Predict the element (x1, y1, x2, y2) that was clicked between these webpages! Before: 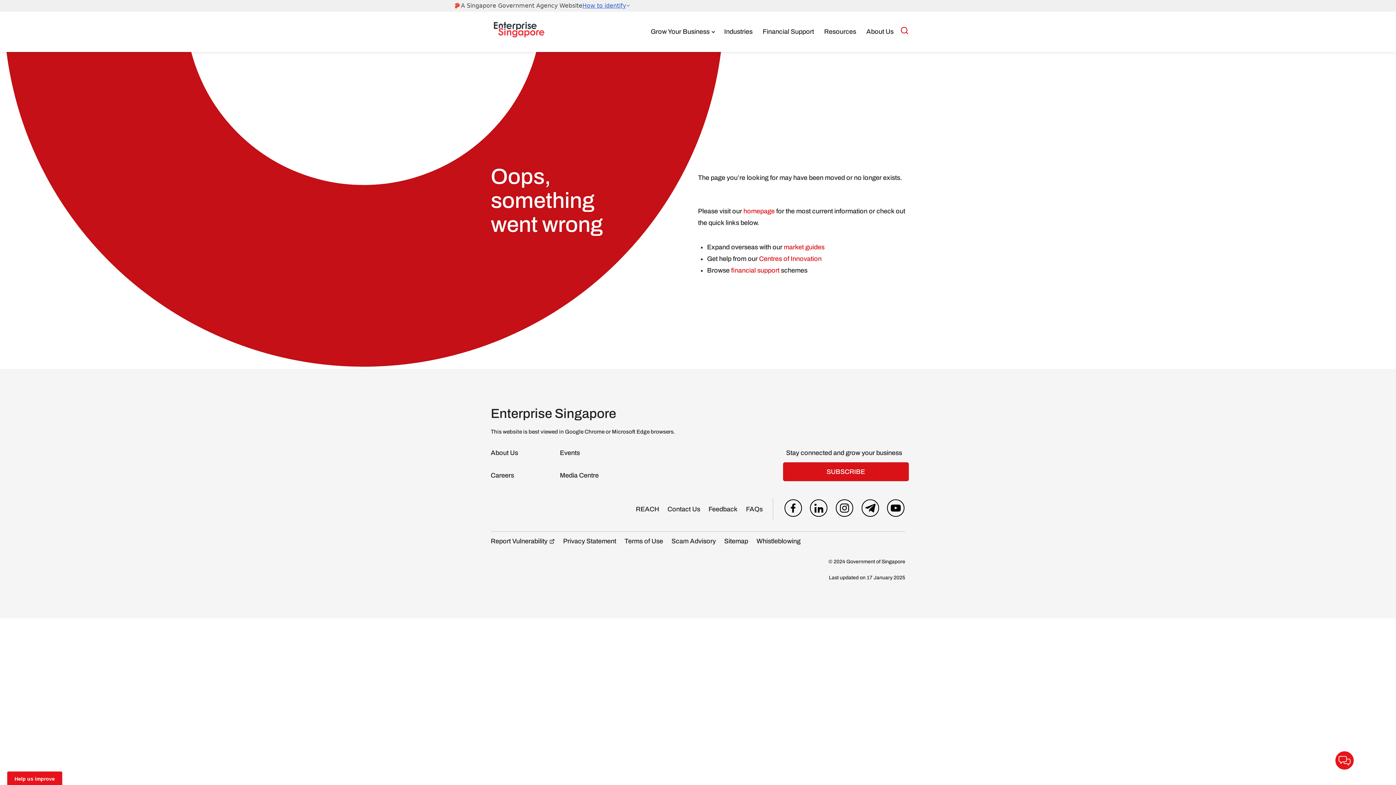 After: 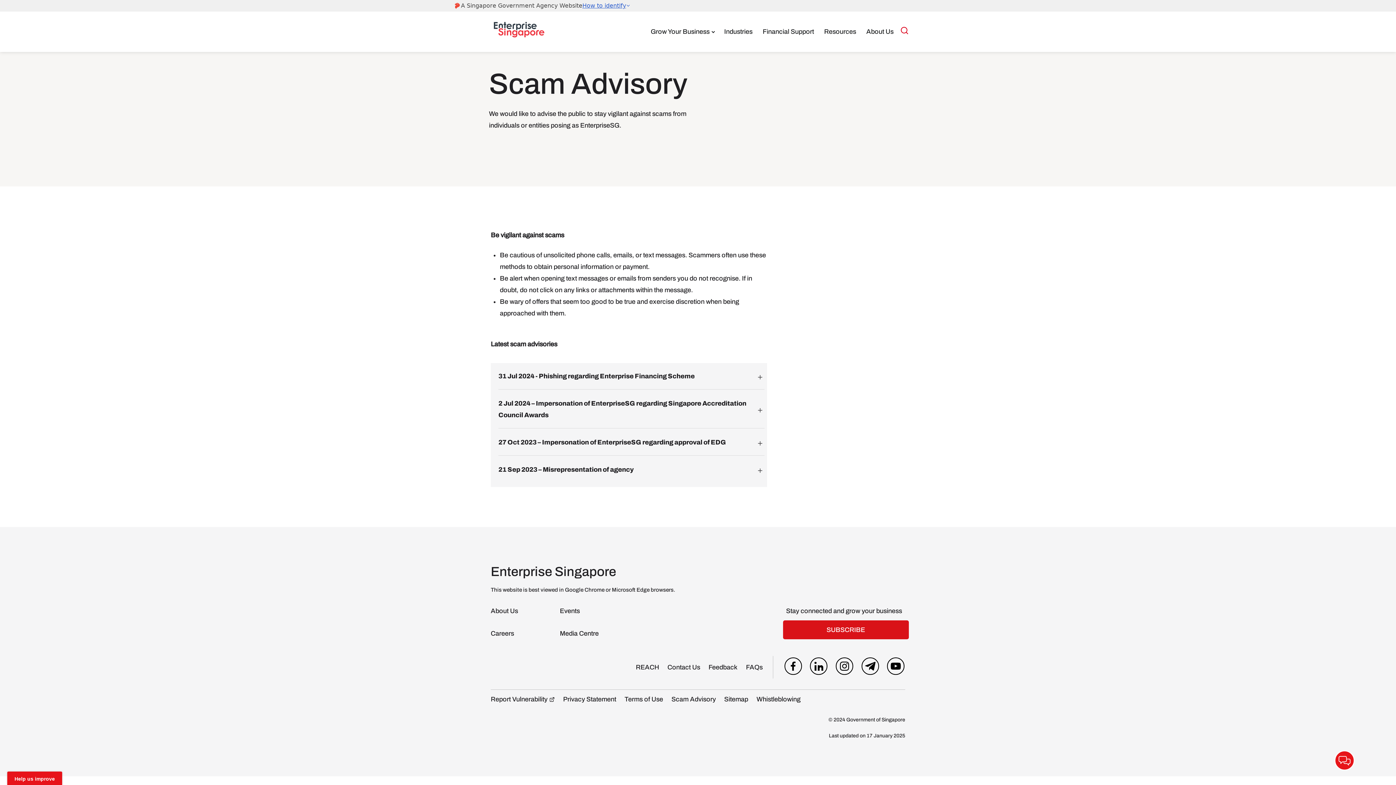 Action: label: Scam Advisory bbox: (671, 537, 716, 544)